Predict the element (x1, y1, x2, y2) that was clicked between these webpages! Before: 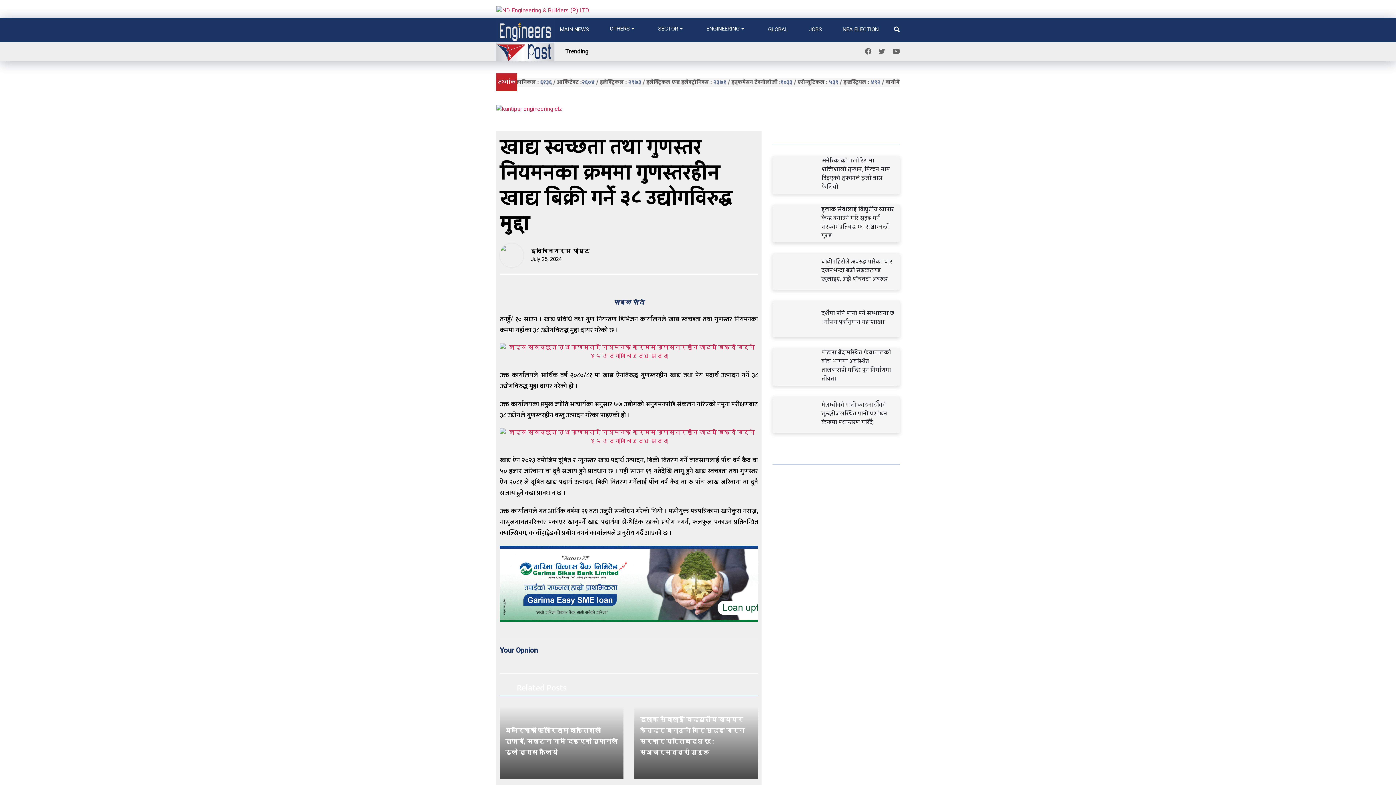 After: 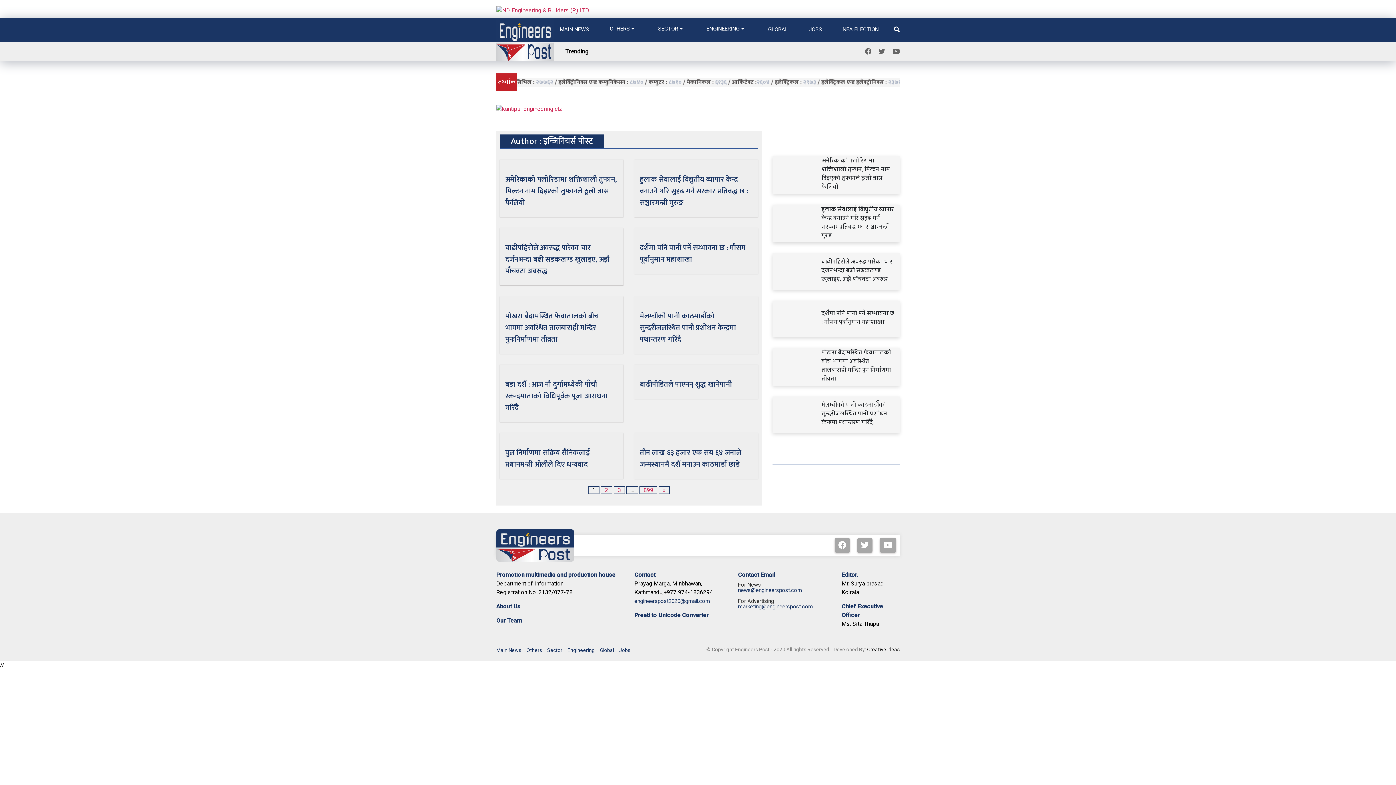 Action: bbox: (500, 243, 523, 252)